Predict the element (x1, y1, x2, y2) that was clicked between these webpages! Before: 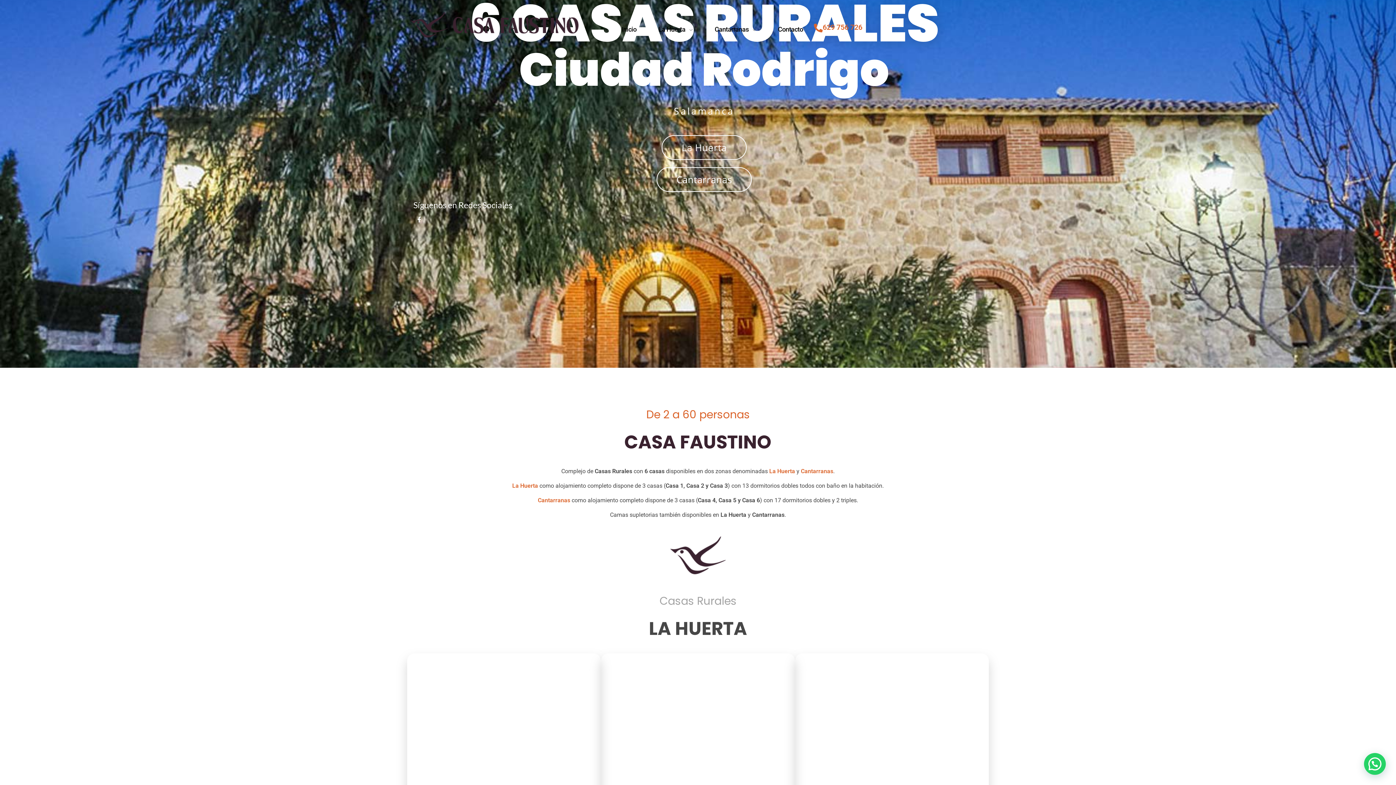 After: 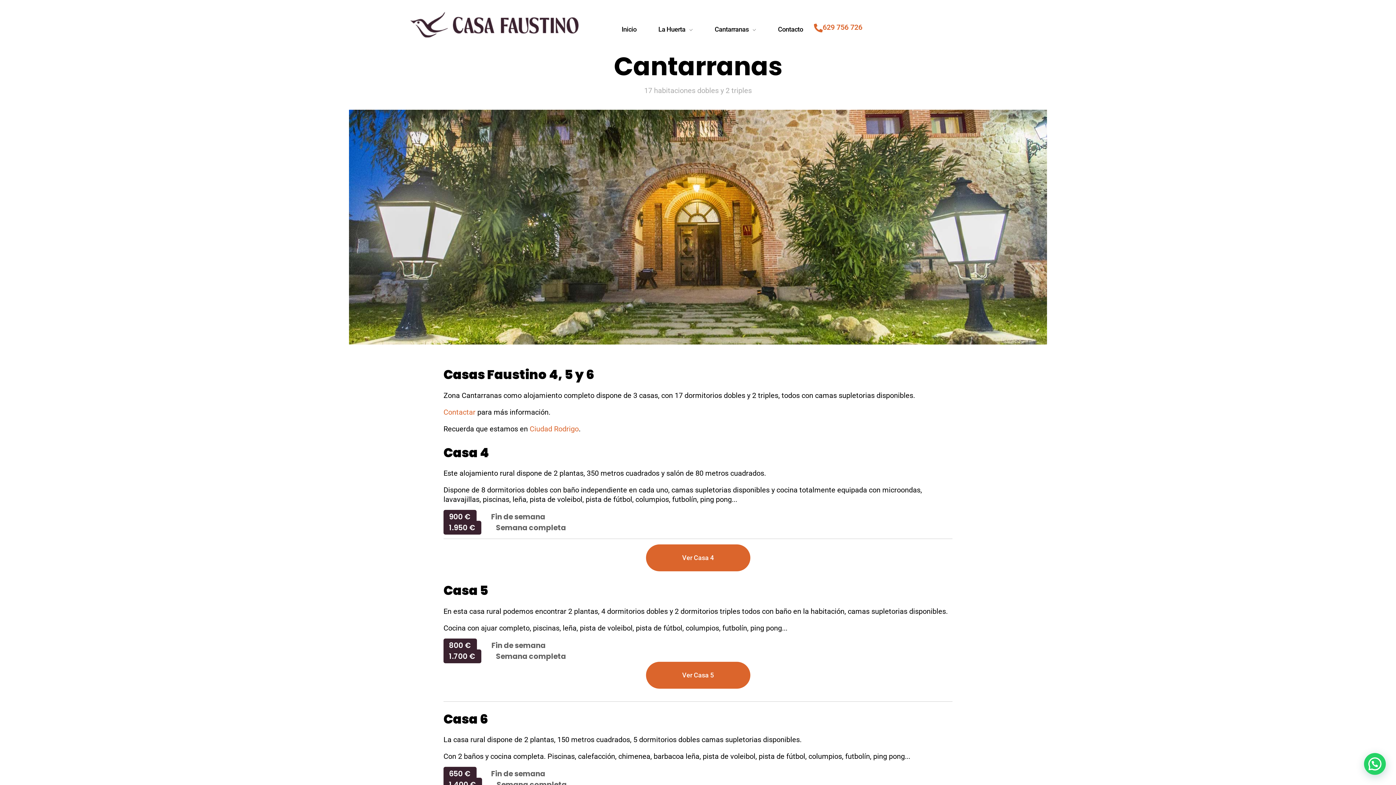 Action: bbox: (704, 24, 767, 34) label: Cantarranas 